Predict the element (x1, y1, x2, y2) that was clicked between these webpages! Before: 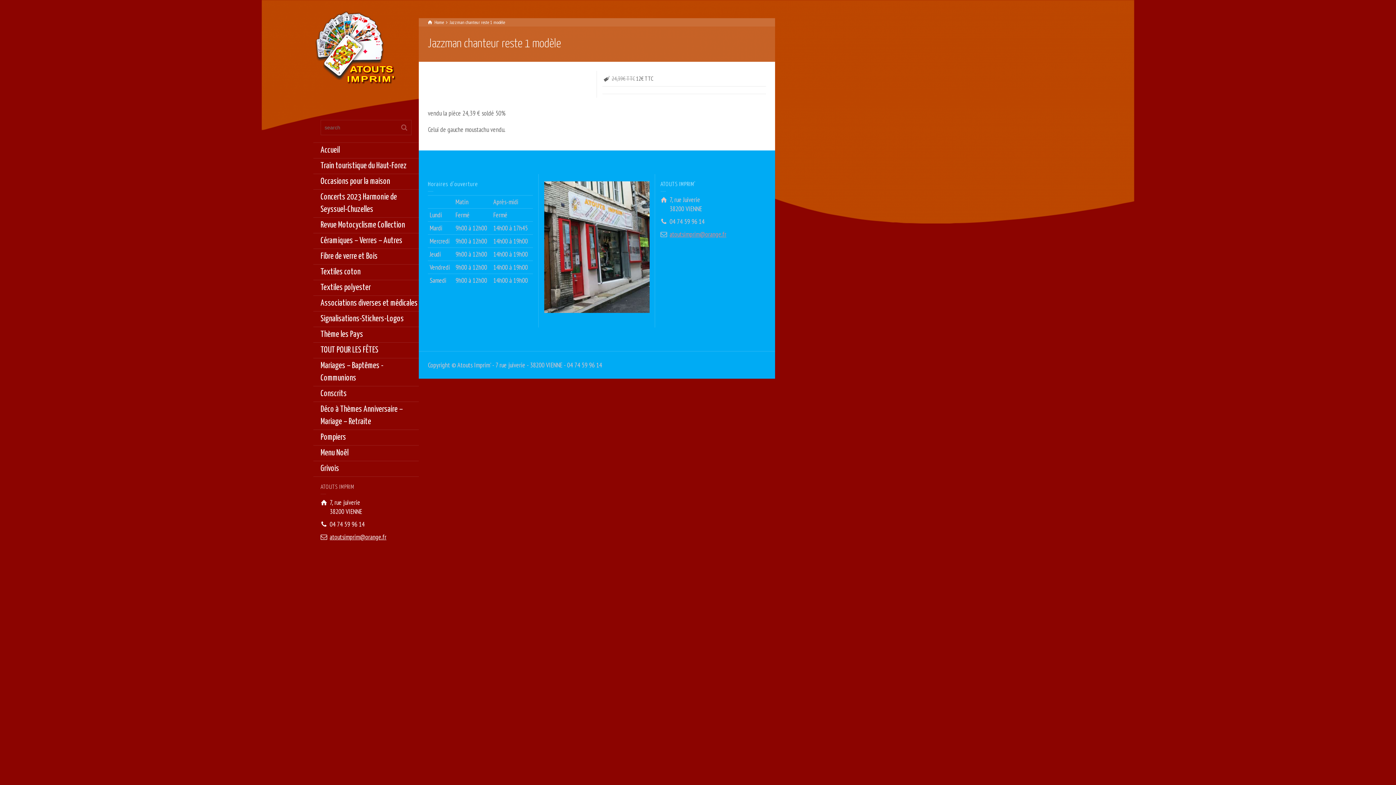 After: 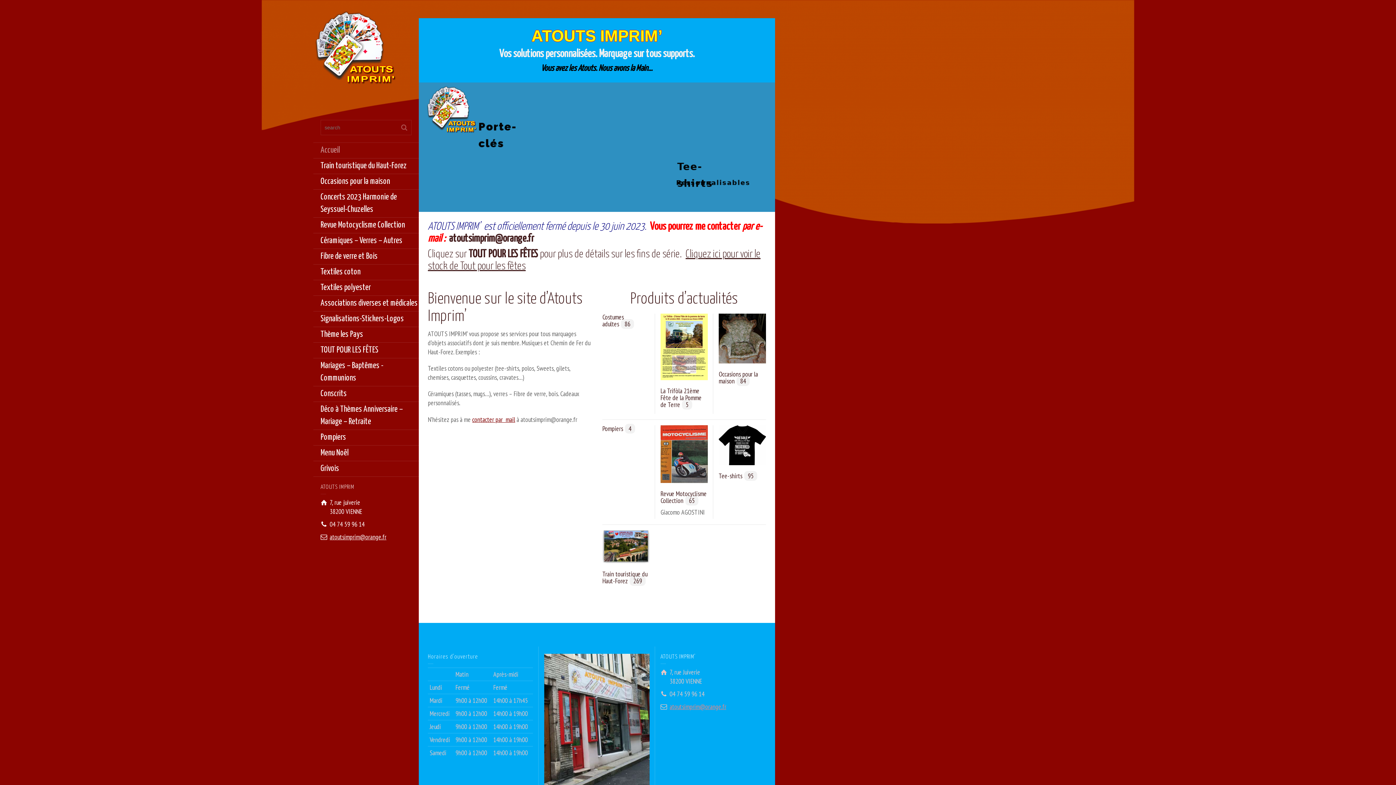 Action: bbox: (428, 19, 444, 25) label: Home